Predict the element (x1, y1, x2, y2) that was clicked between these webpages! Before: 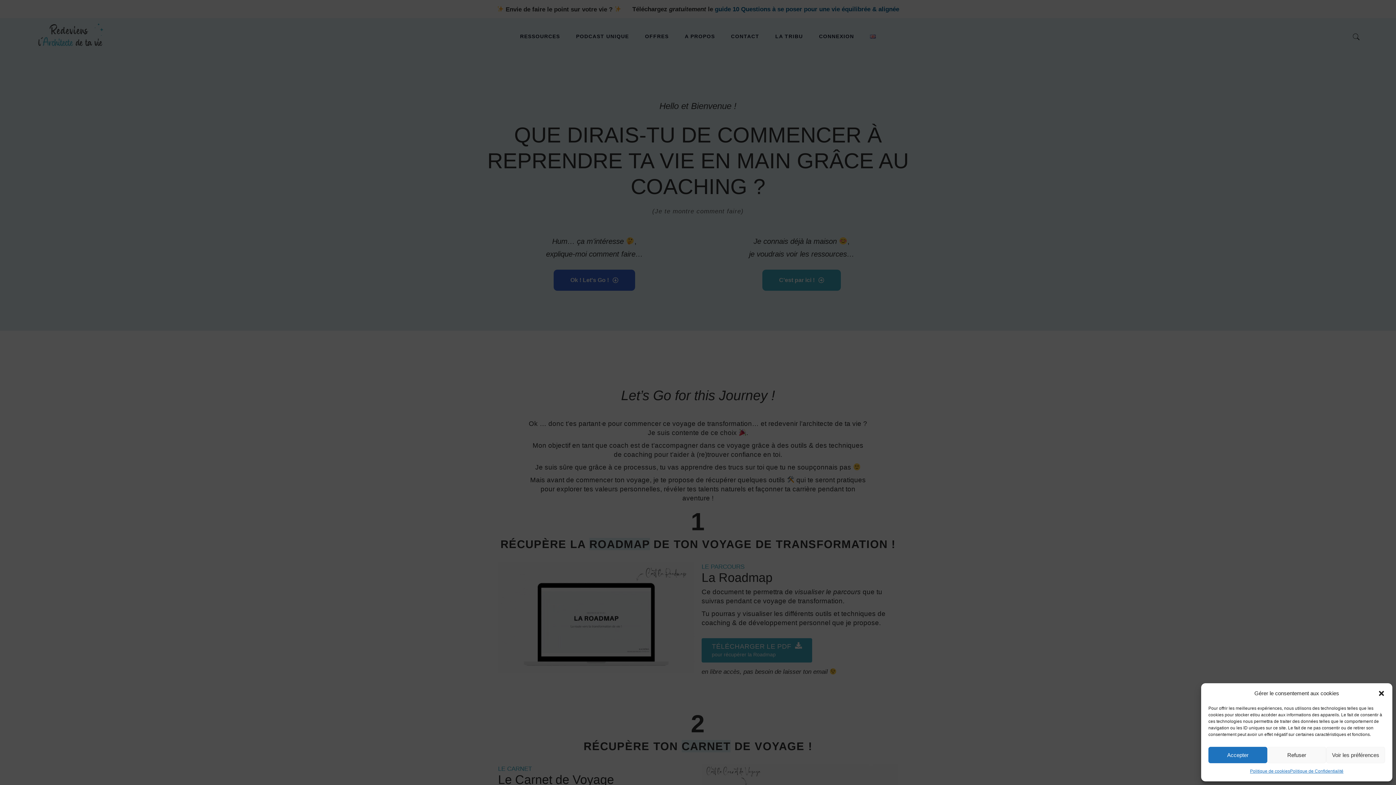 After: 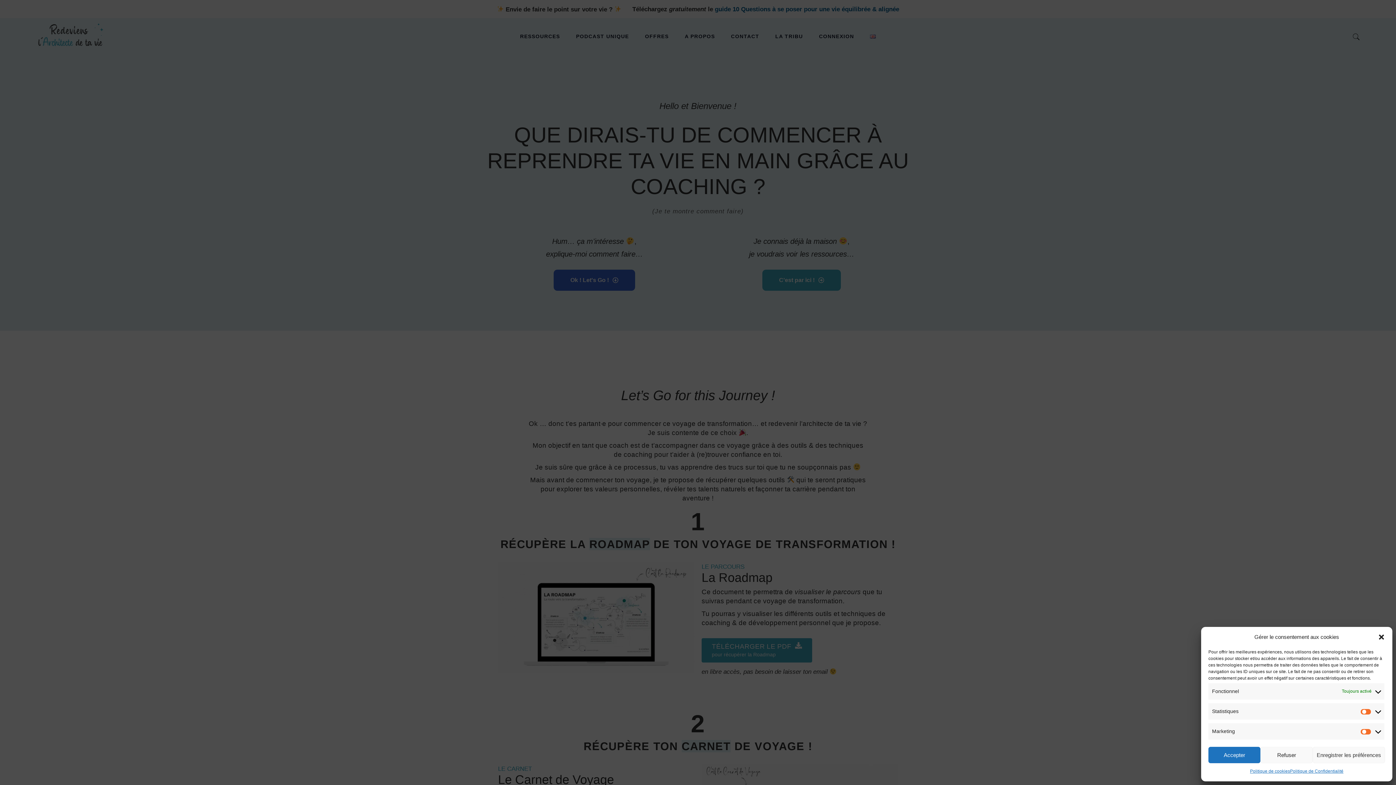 Action: label: Voir les préférences bbox: (1326, 747, 1385, 763)